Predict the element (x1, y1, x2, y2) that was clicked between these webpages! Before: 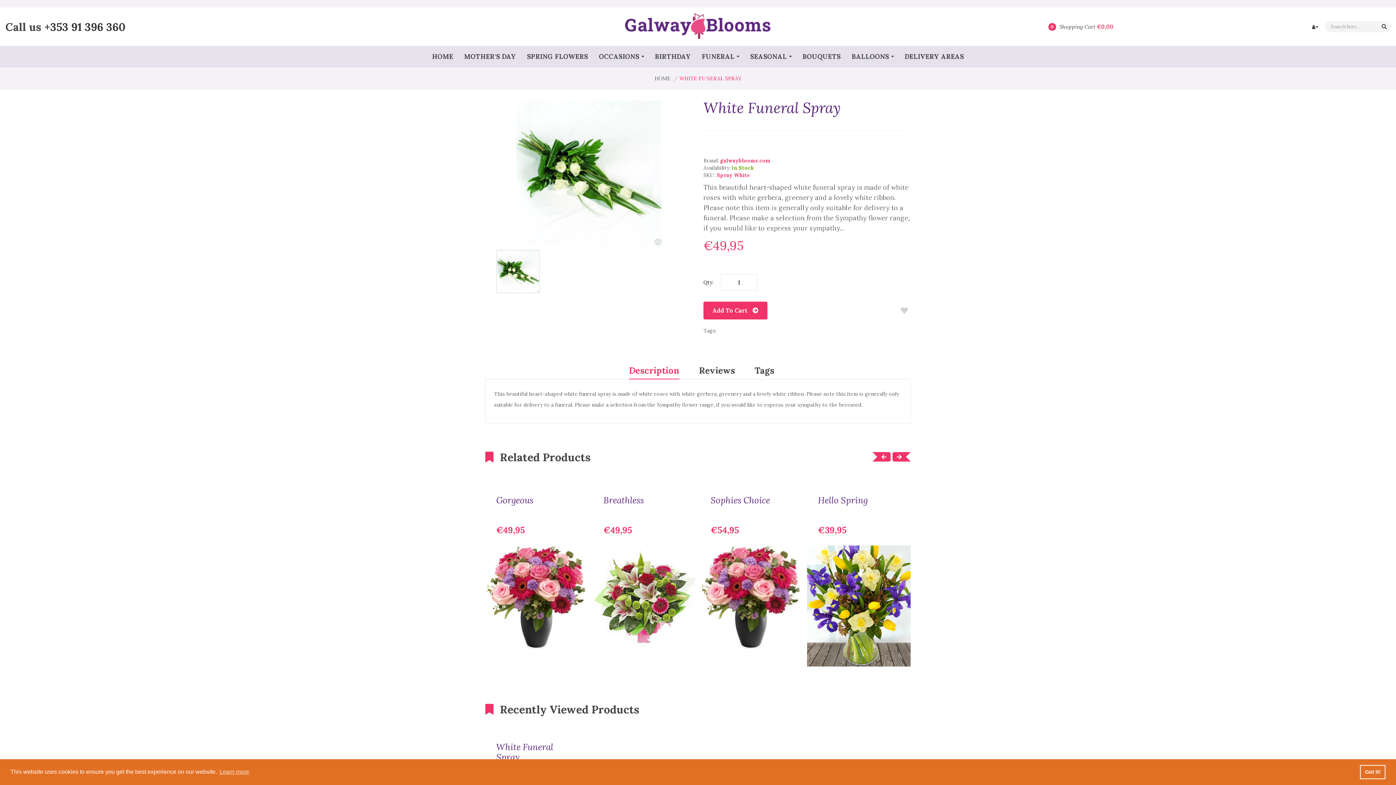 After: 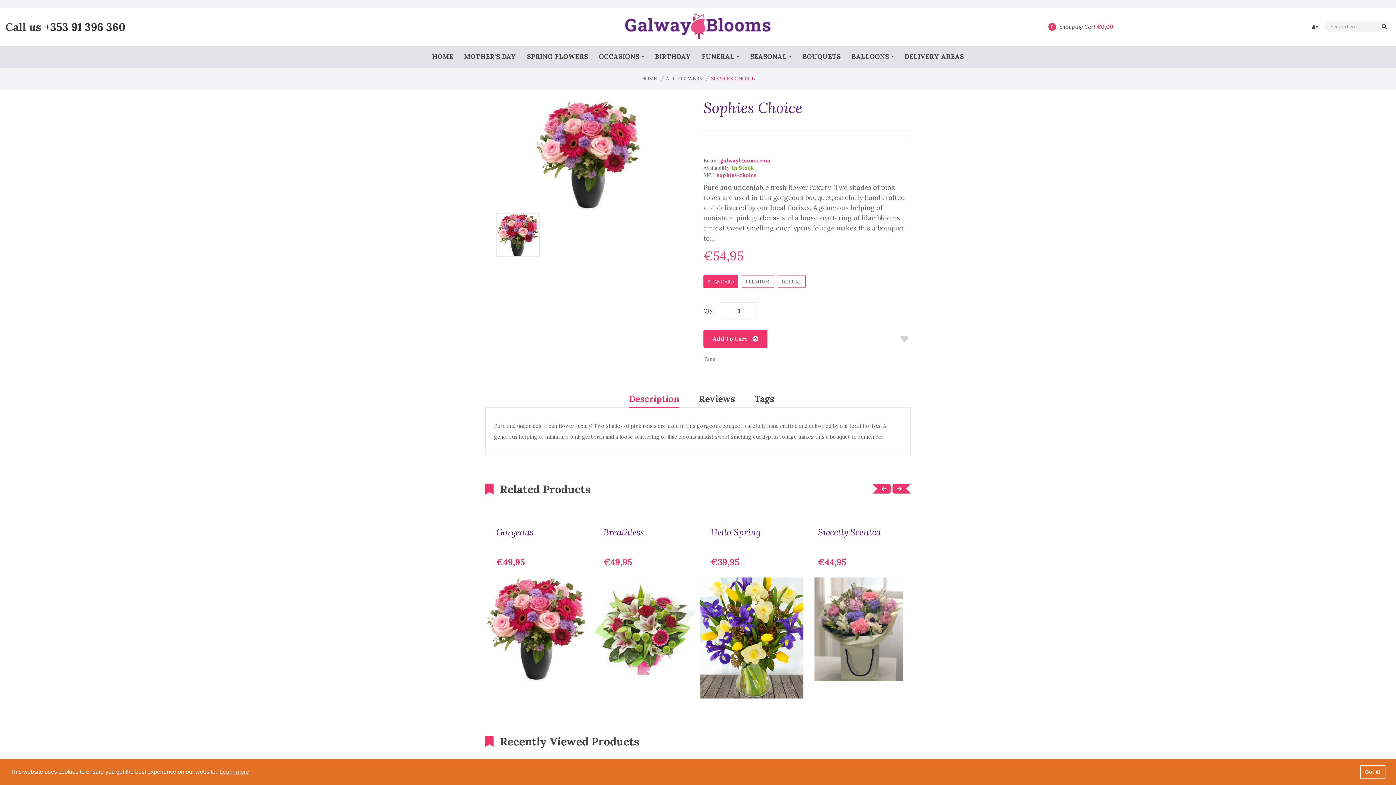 Action: label: Sophies Choice bbox: (710, 495, 792, 505)